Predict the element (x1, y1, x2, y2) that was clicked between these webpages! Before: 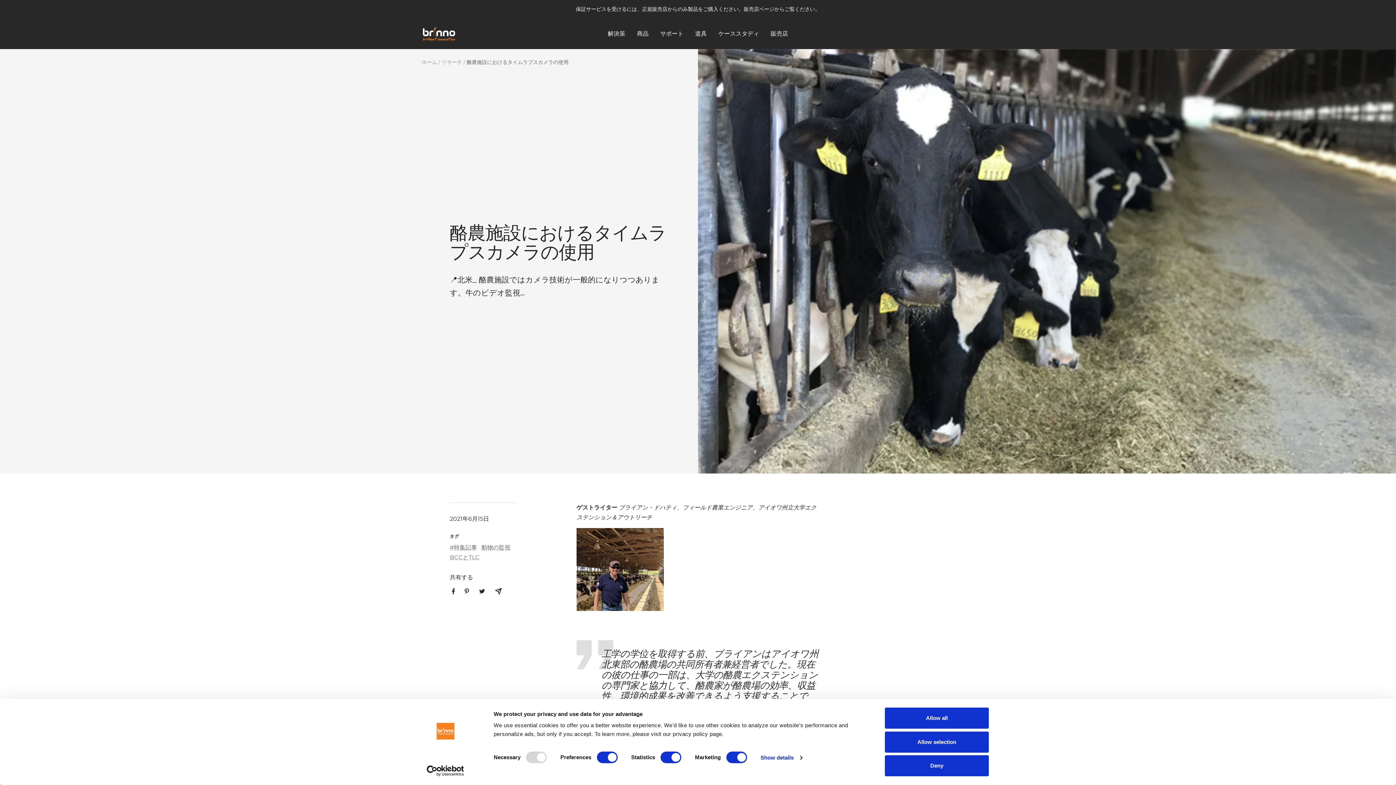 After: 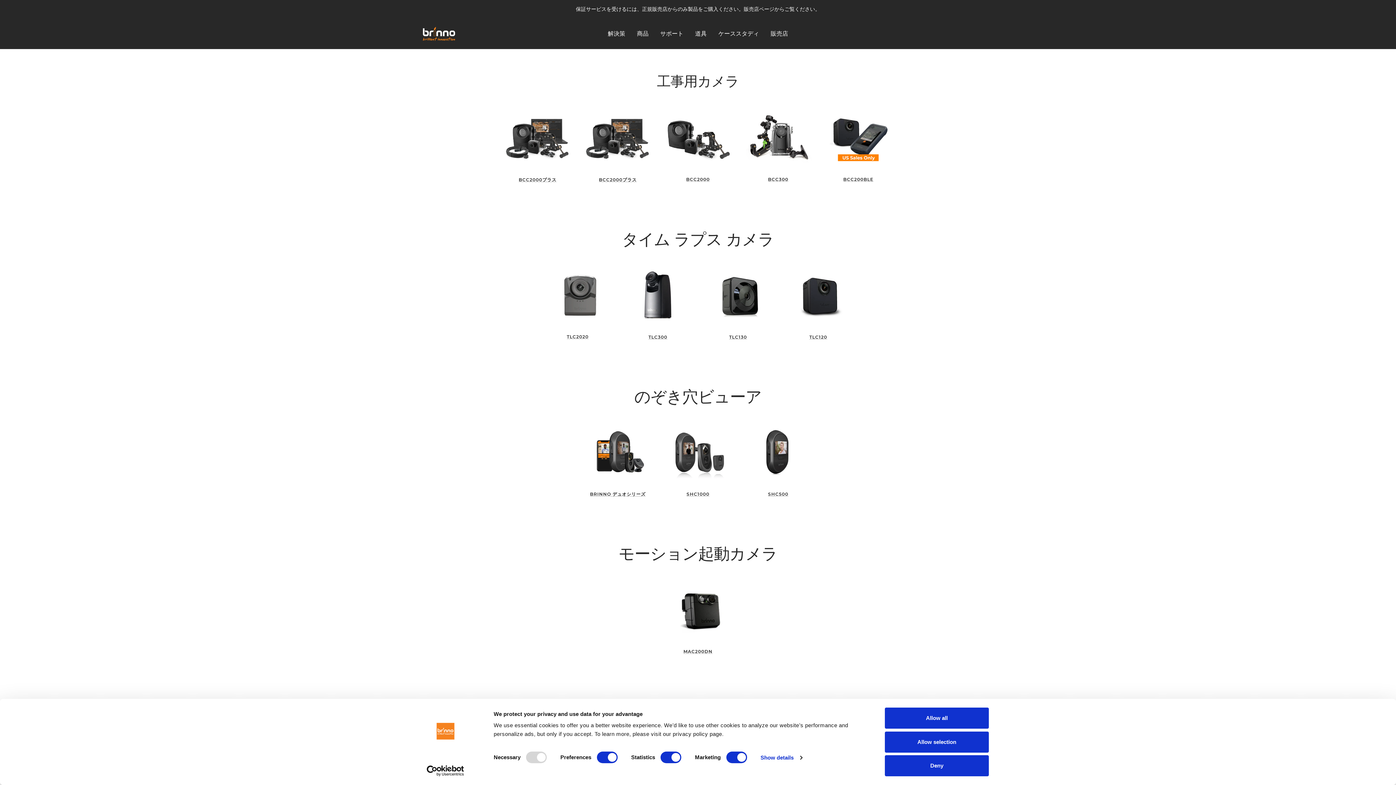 Action: bbox: (637, 28, 648, 38) label: 商品